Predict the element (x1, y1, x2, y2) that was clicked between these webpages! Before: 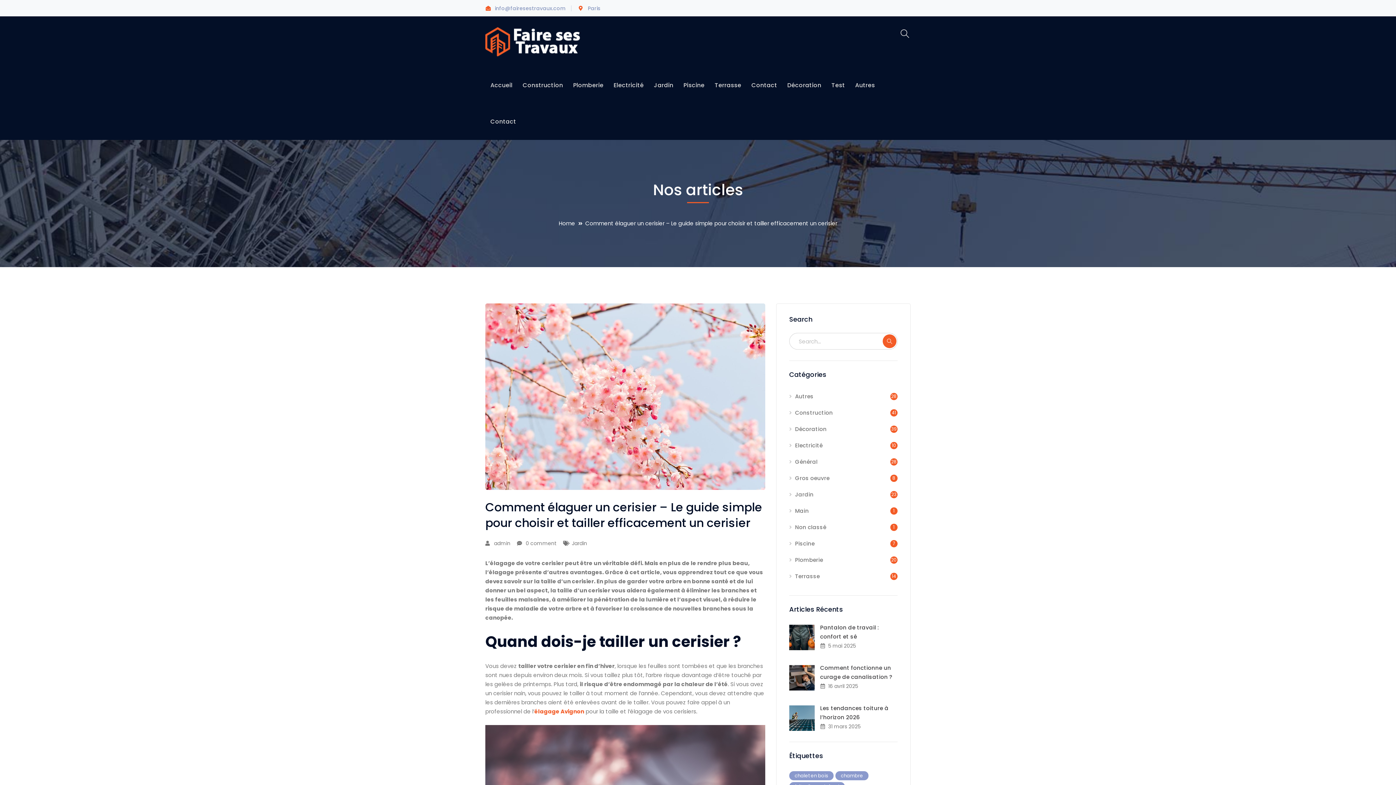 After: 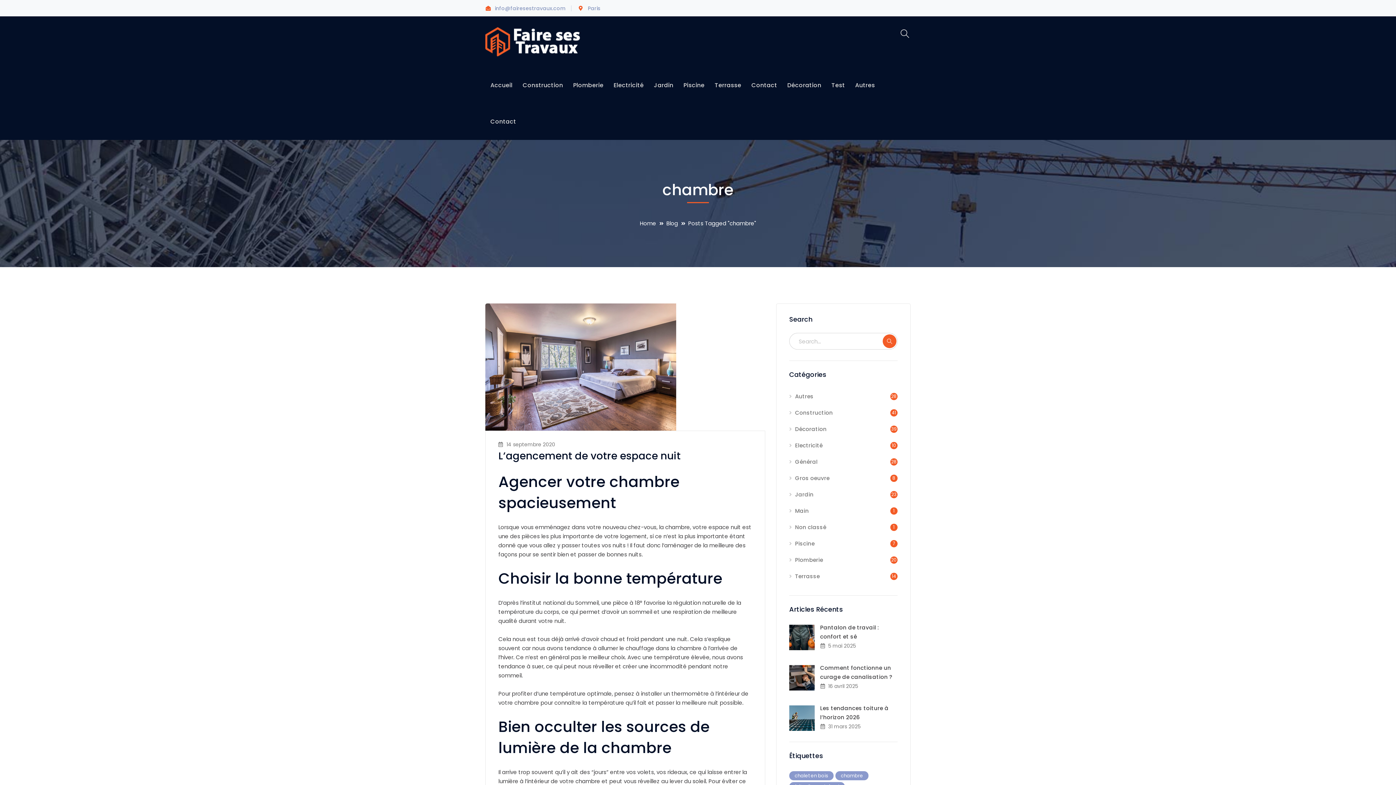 Action: bbox: (835, 771, 868, 780) label: chambre